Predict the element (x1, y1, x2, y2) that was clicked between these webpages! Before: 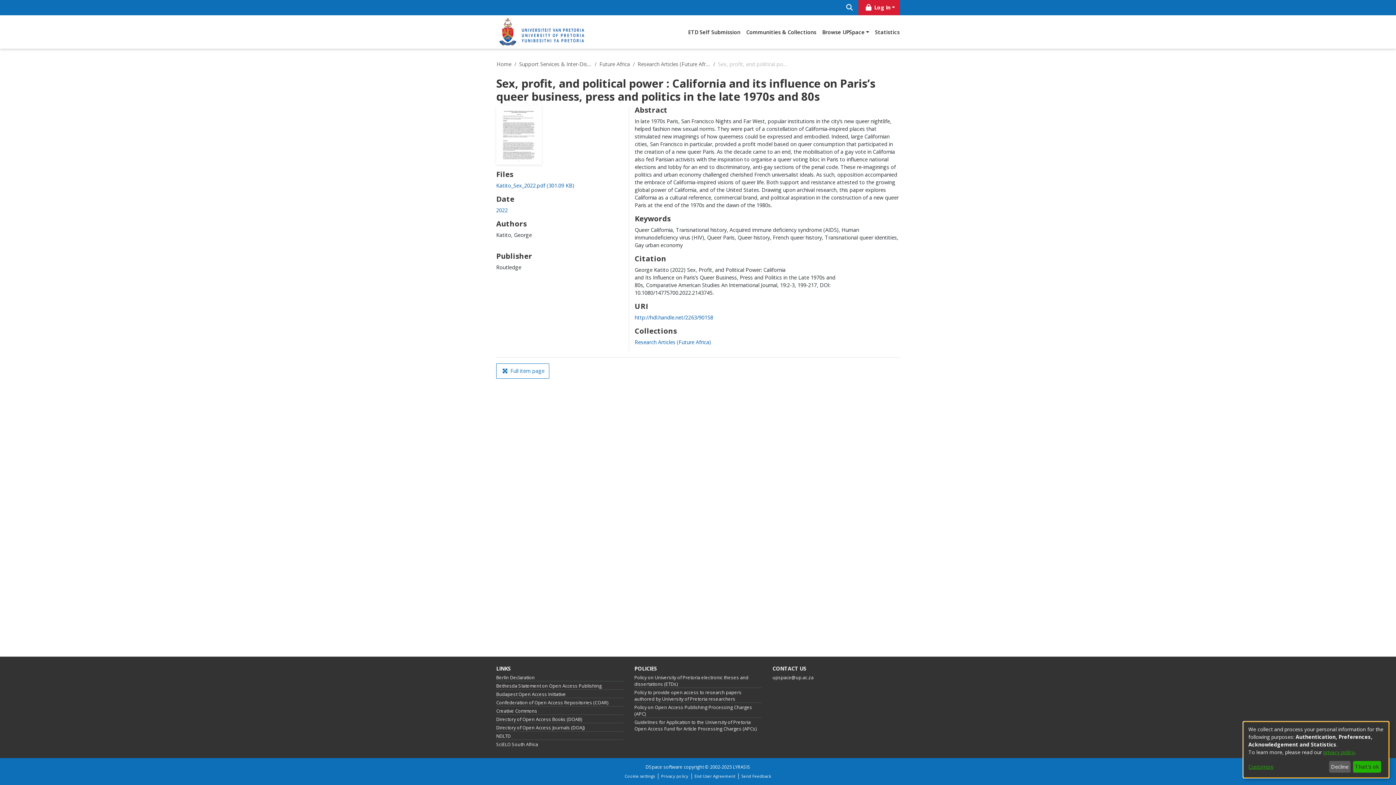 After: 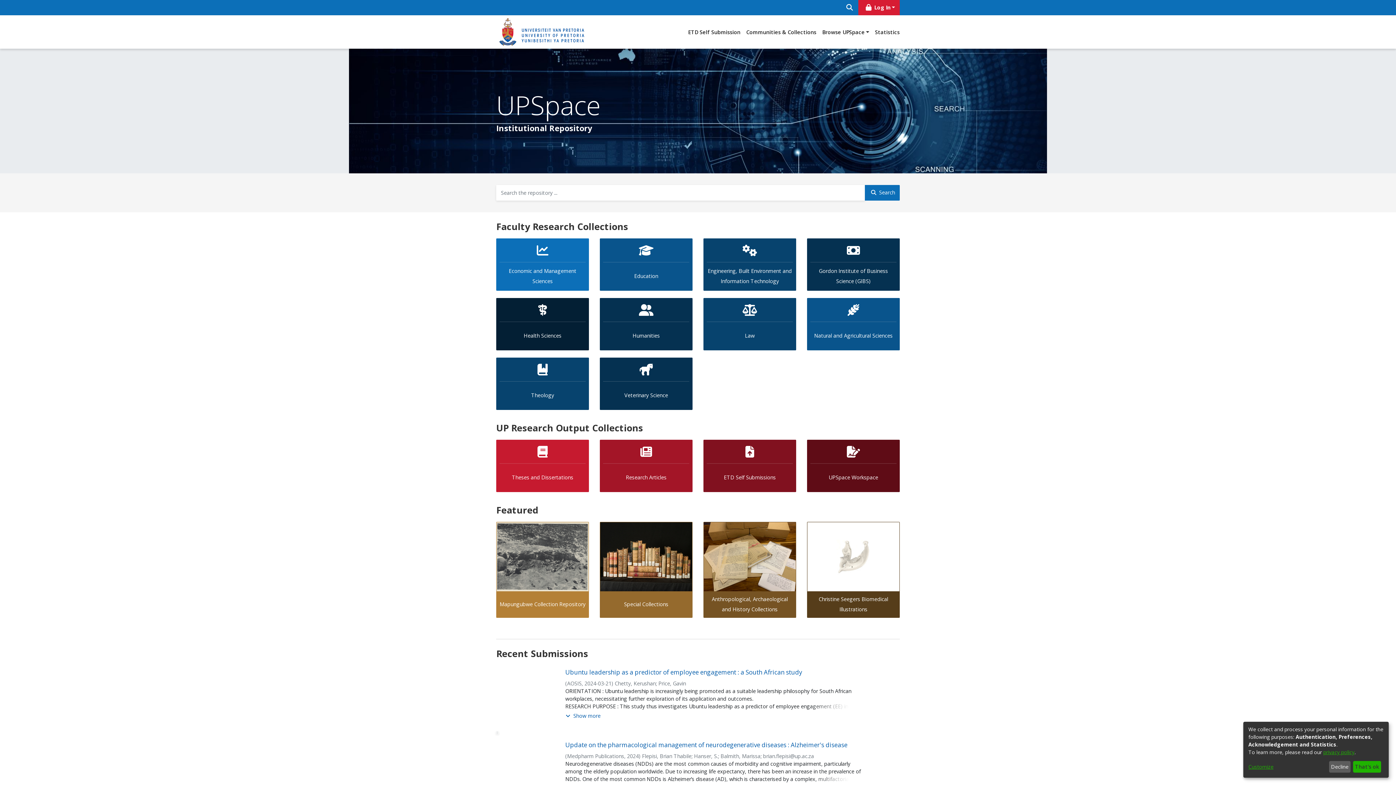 Action: bbox: (499, 18, 584, 45)